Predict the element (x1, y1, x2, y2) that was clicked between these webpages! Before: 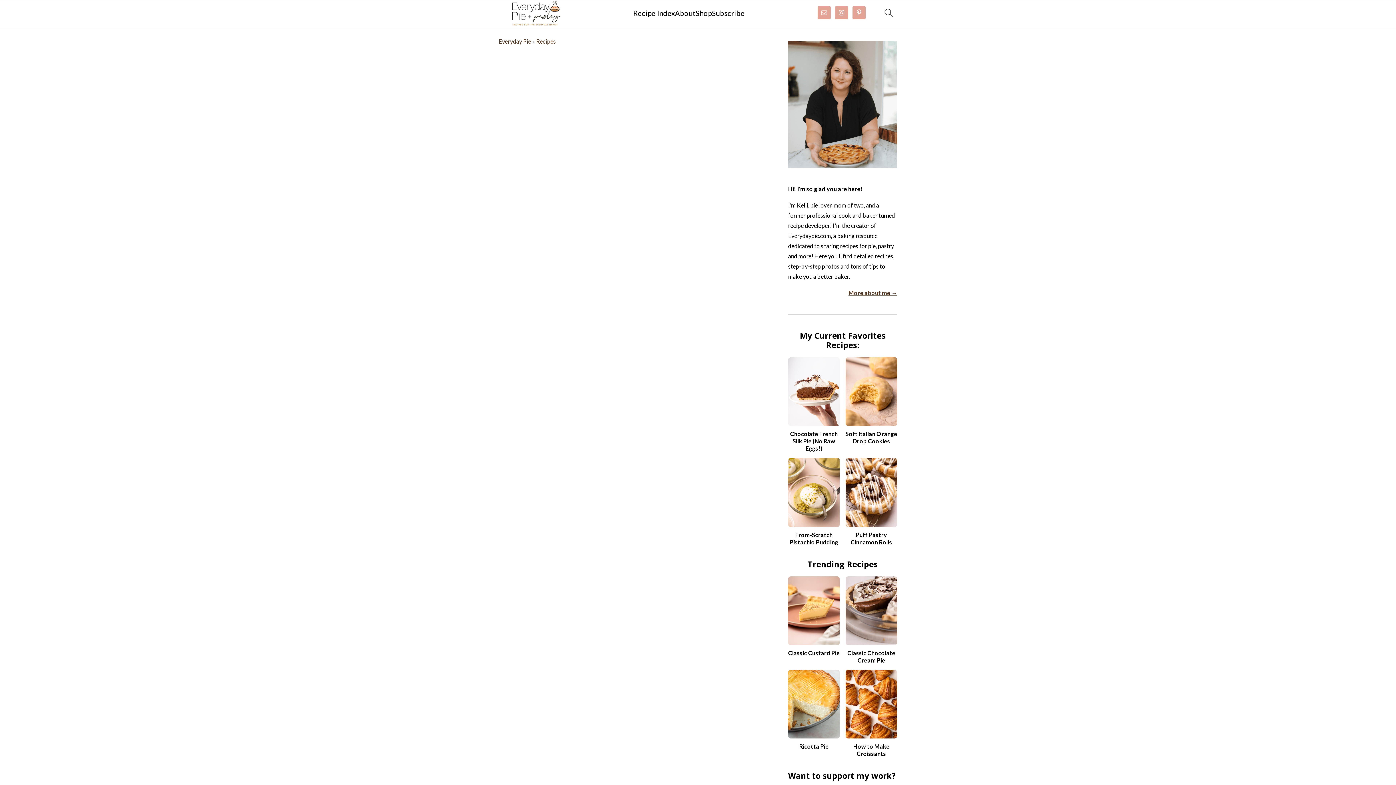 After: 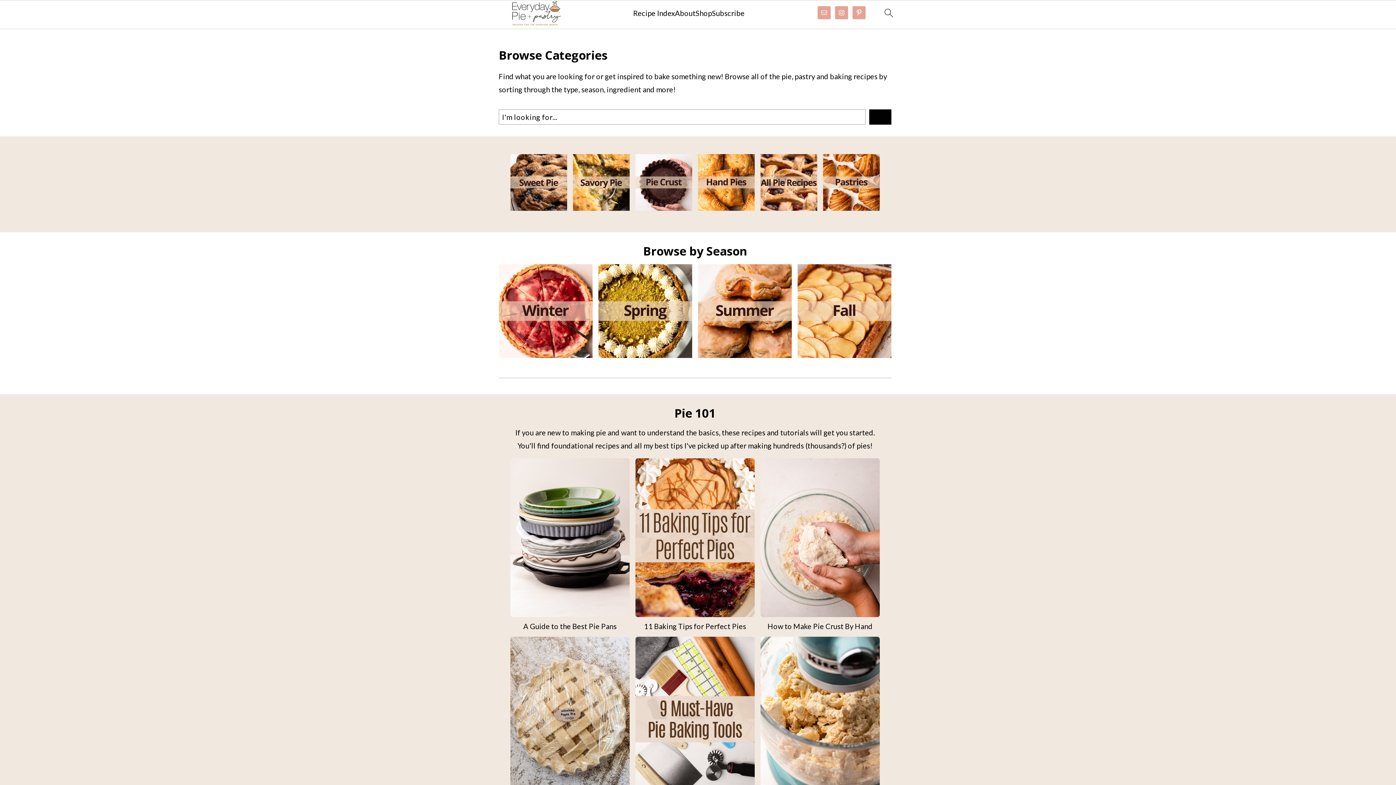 Action: label: Recipe Index bbox: (633, 8, 675, 17)